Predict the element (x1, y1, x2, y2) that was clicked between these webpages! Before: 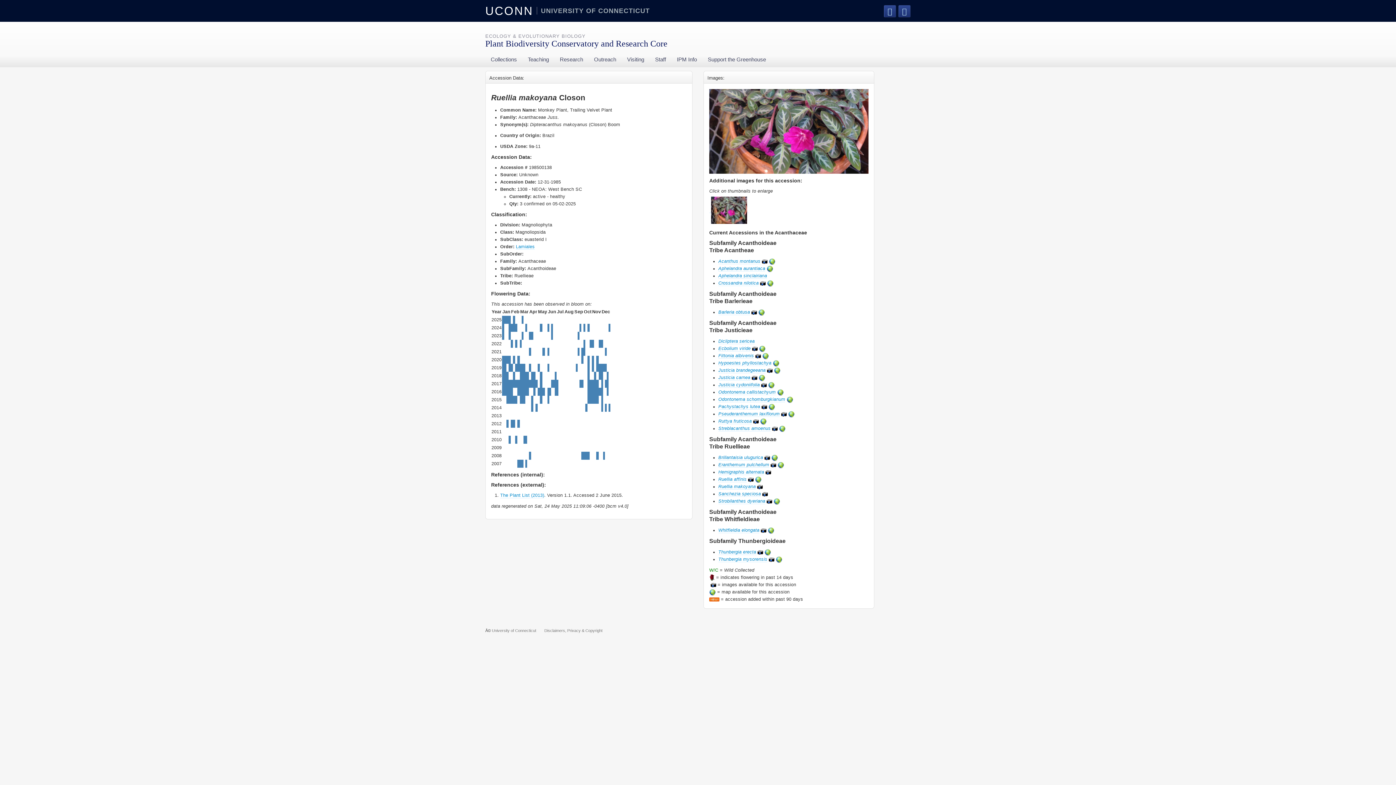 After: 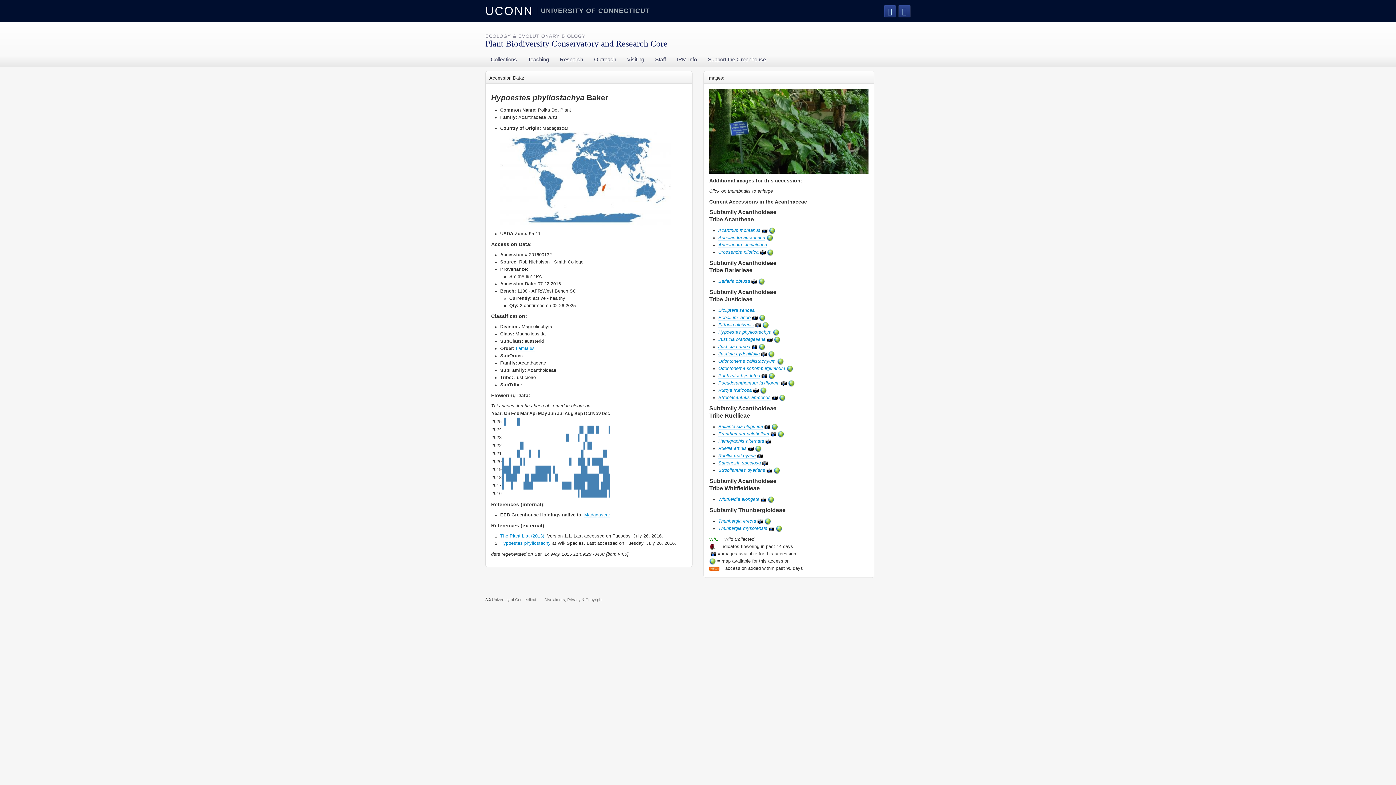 Action: label: Hypoestes phyllostachya bbox: (718, 360, 771, 366)